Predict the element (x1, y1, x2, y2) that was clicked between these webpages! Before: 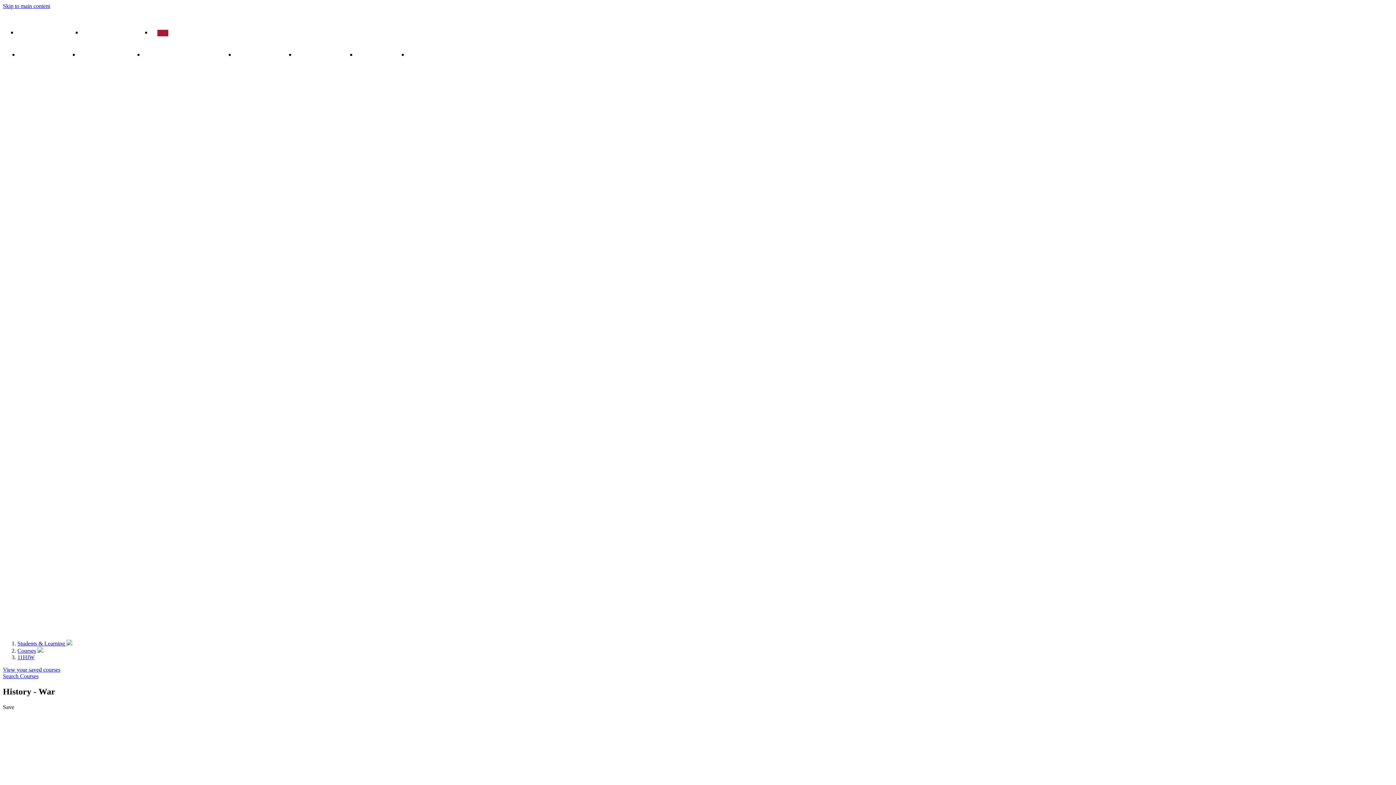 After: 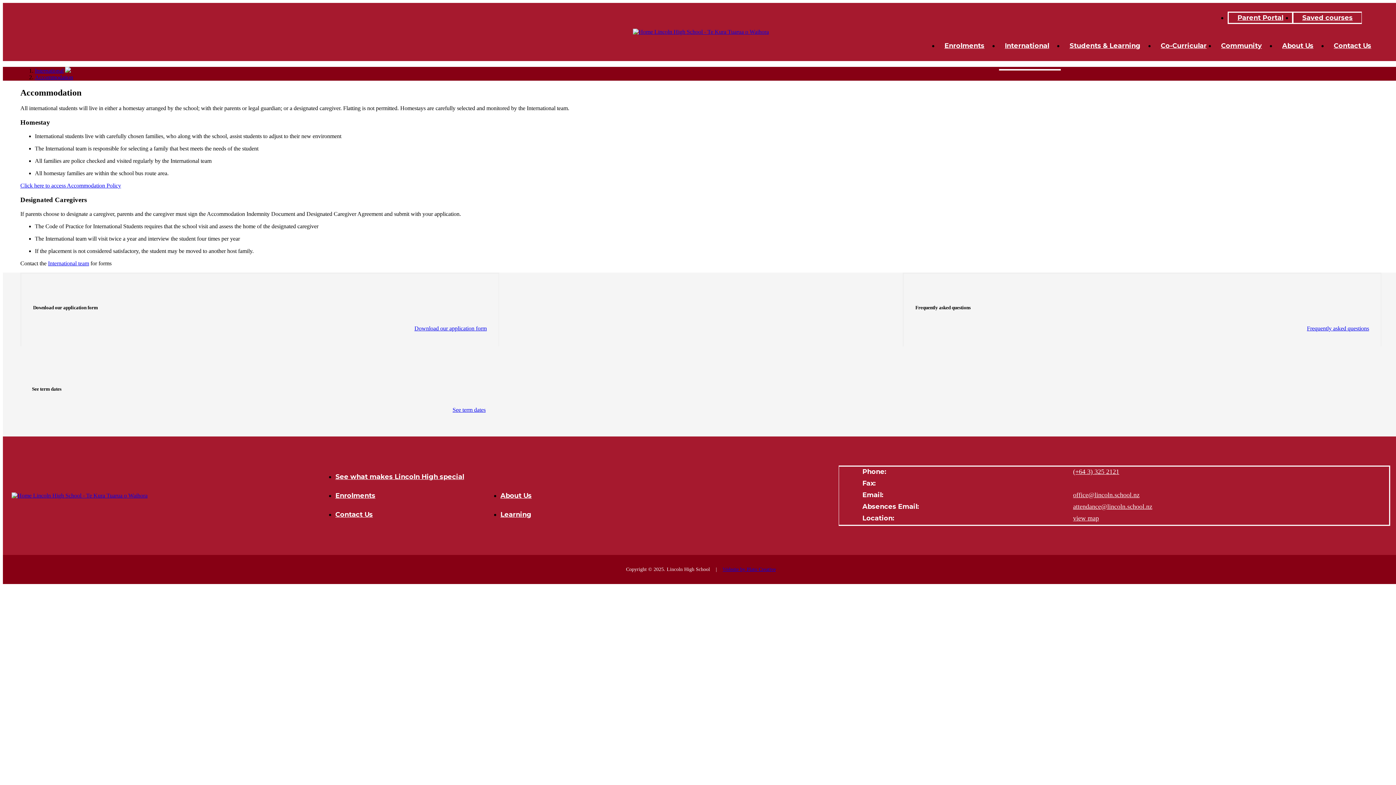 Action: label: Accommodation bbox: (32, 137, 70, 143)